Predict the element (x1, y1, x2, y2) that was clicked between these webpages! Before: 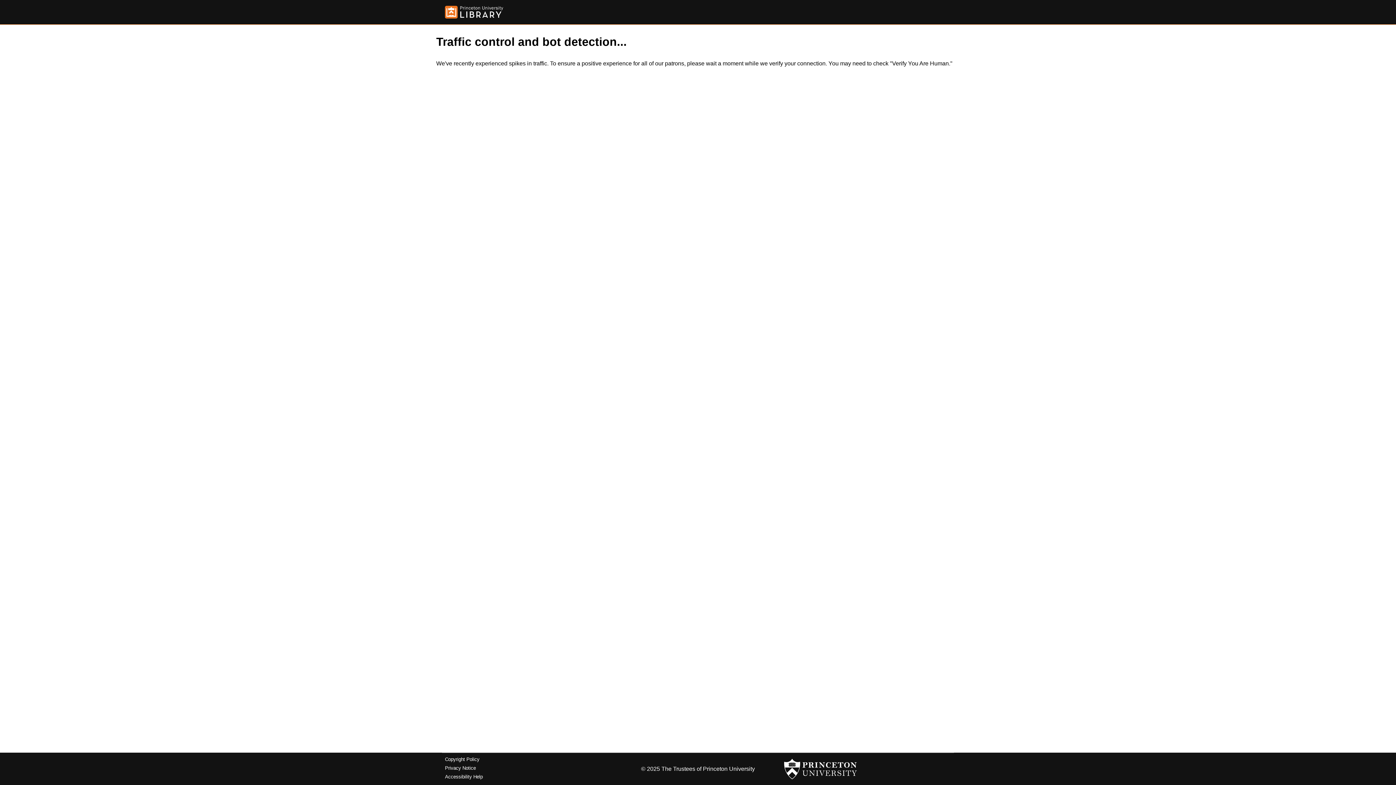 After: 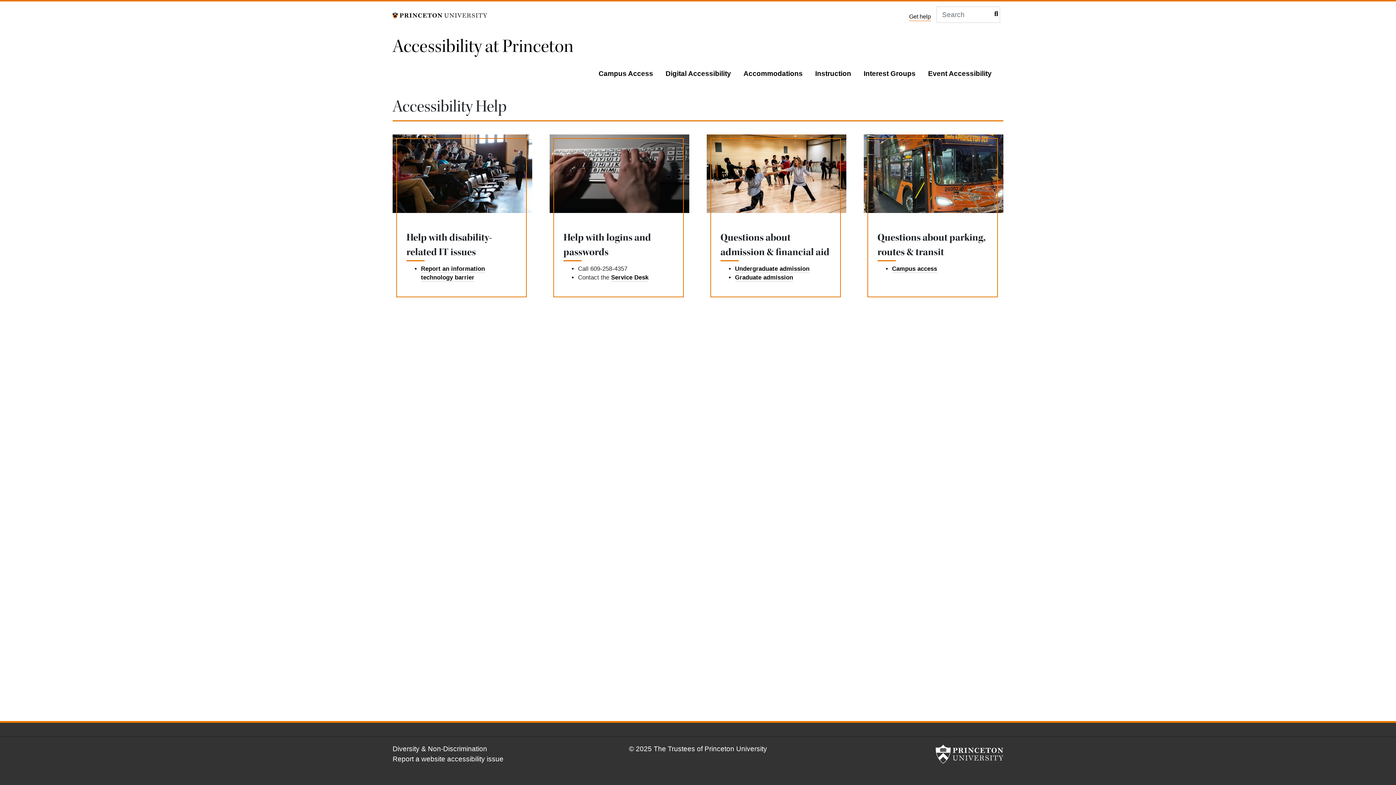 Action: label: Accessibility Help bbox: (445, 774, 482, 779)